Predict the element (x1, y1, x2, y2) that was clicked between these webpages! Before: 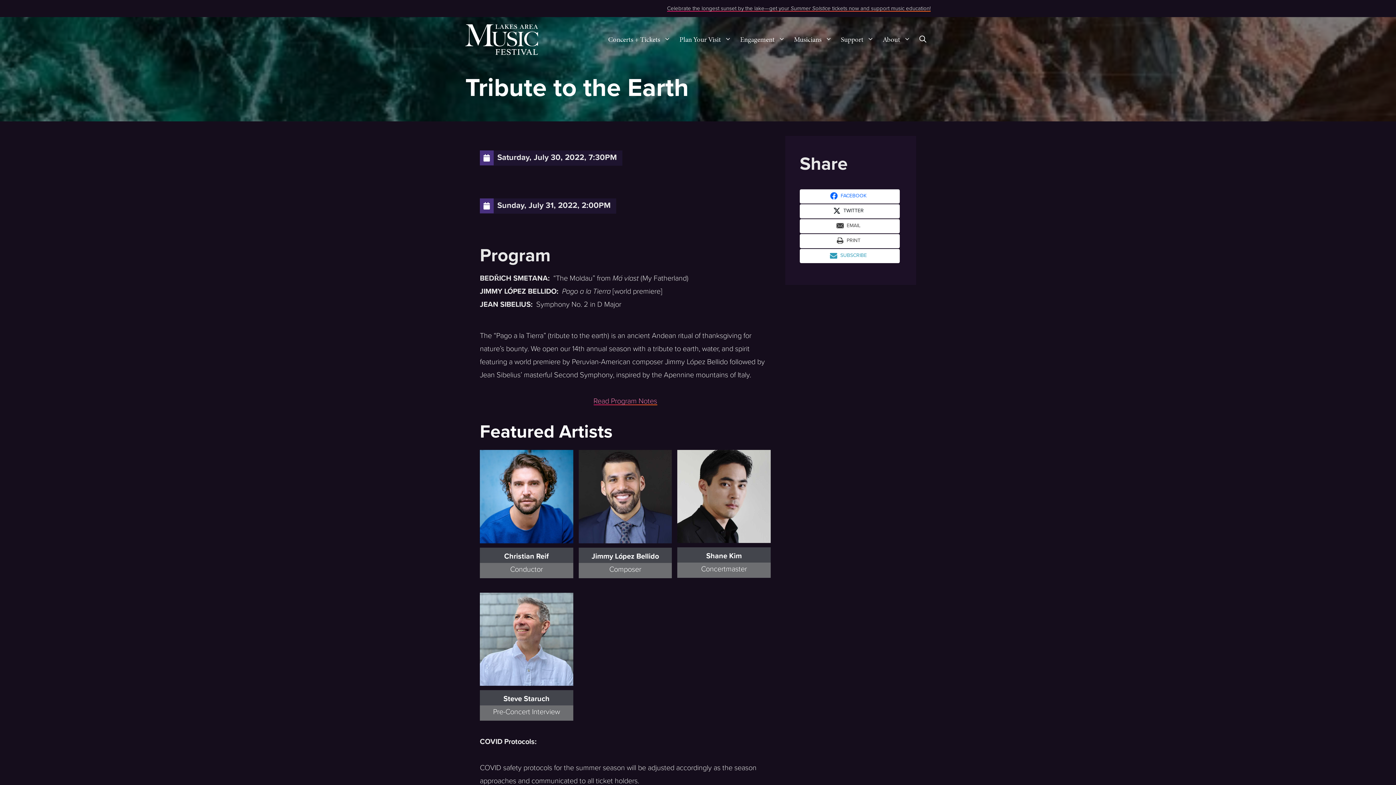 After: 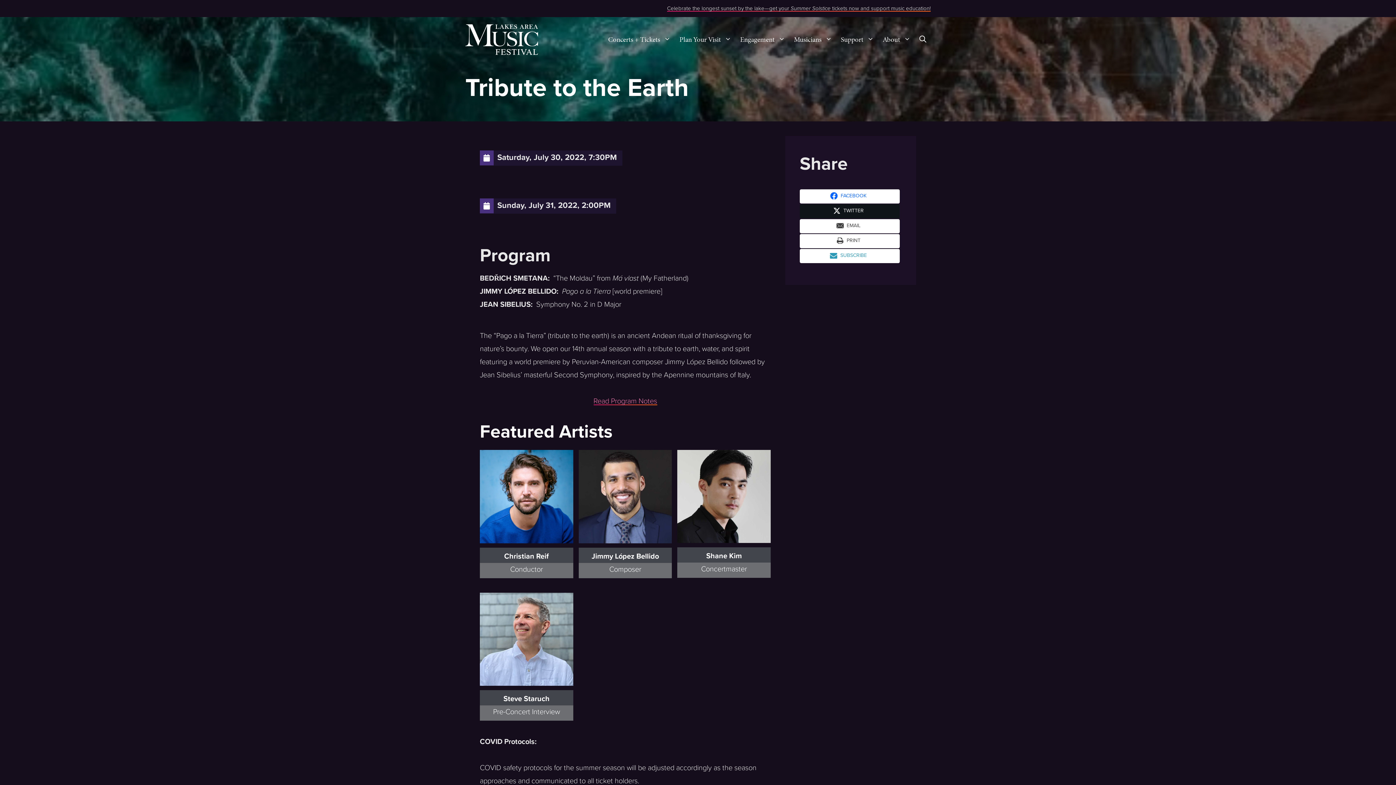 Action: bbox: (800, 204, 899, 218) label: TWITTER